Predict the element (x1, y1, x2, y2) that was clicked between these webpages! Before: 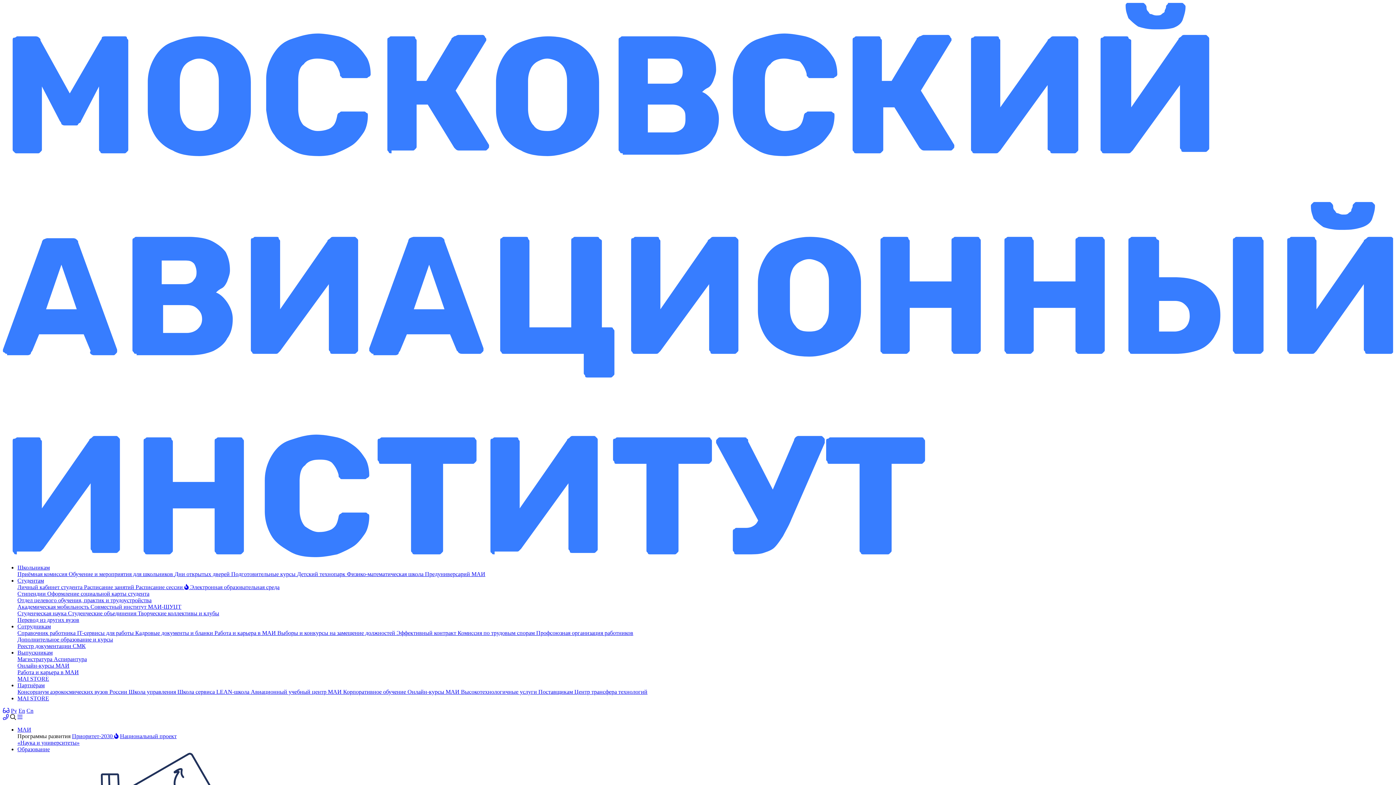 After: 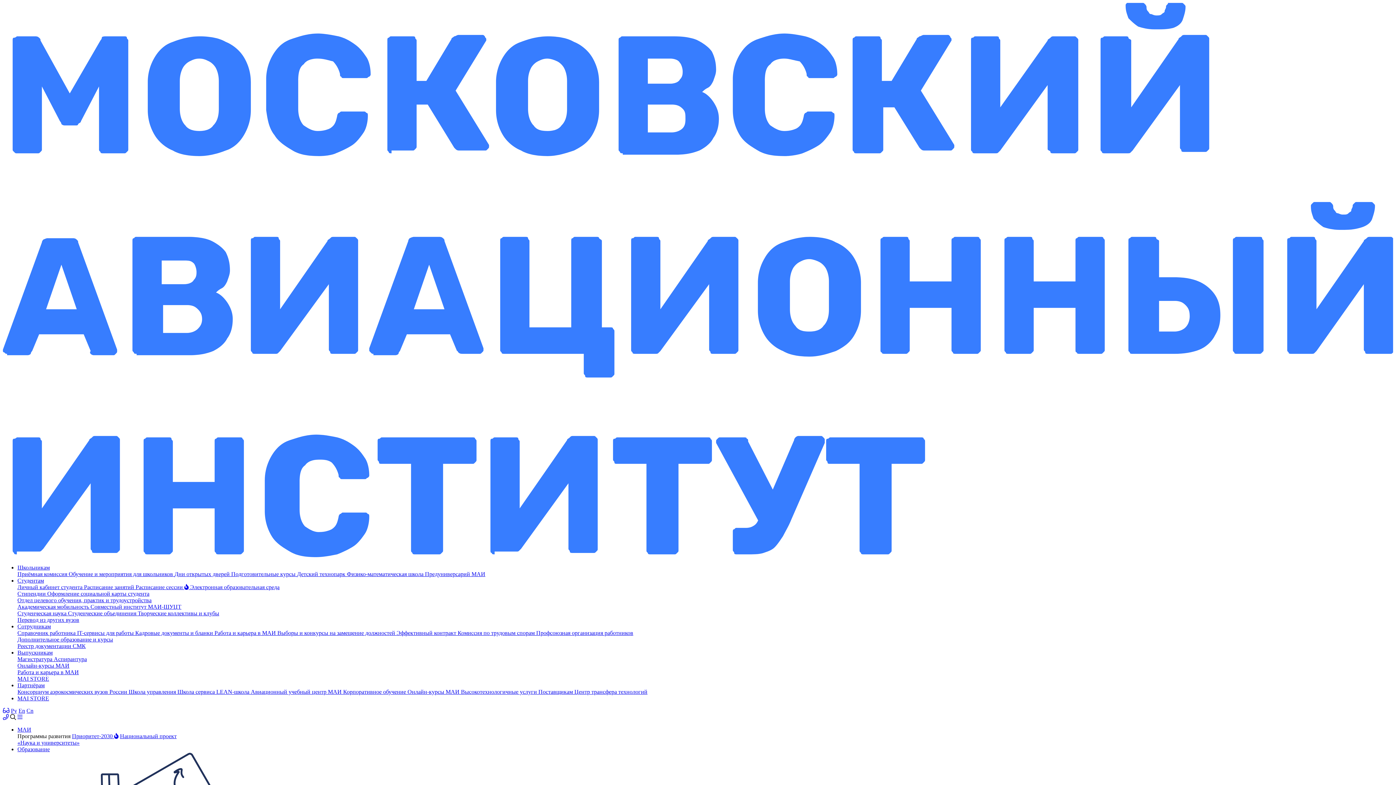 Action: bbox: (17, 726, 31, 733) label: МАИ